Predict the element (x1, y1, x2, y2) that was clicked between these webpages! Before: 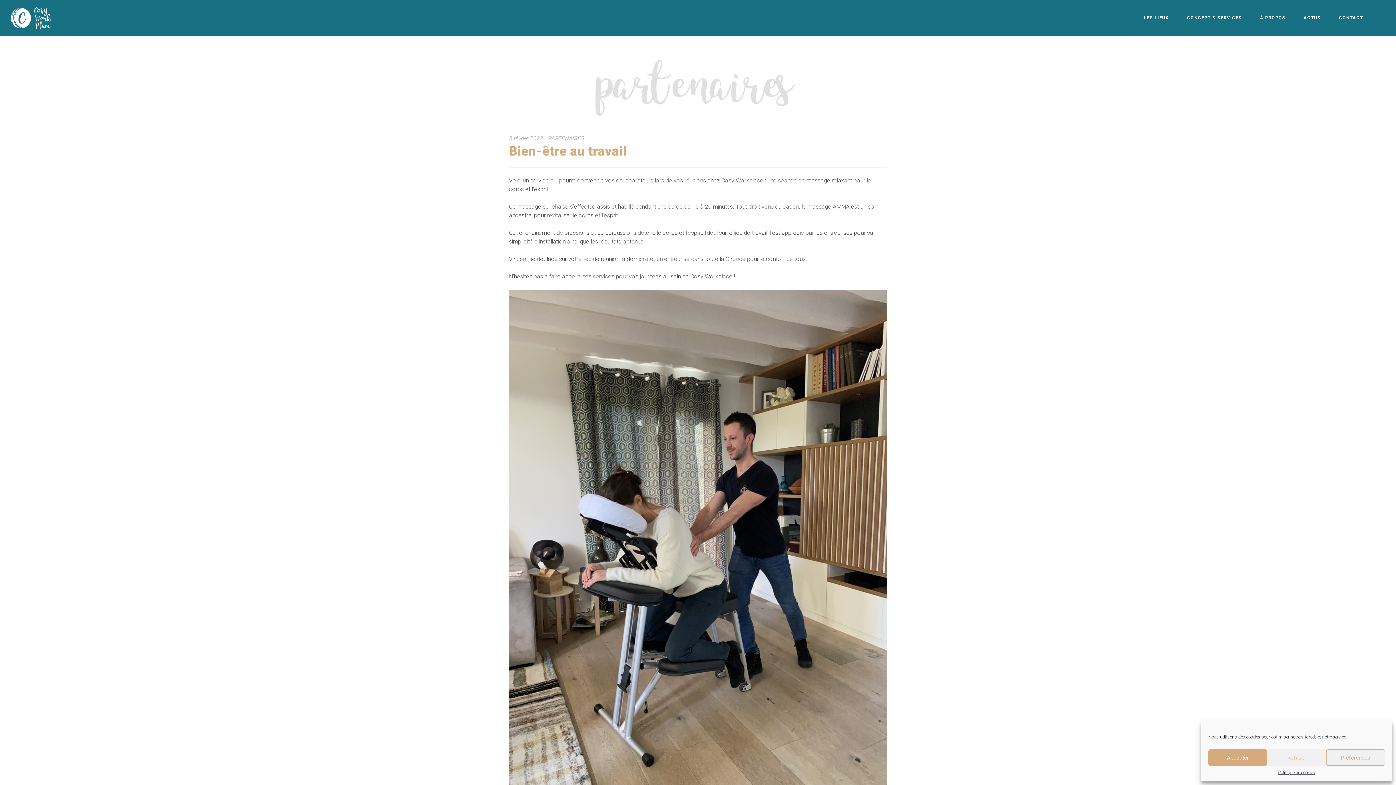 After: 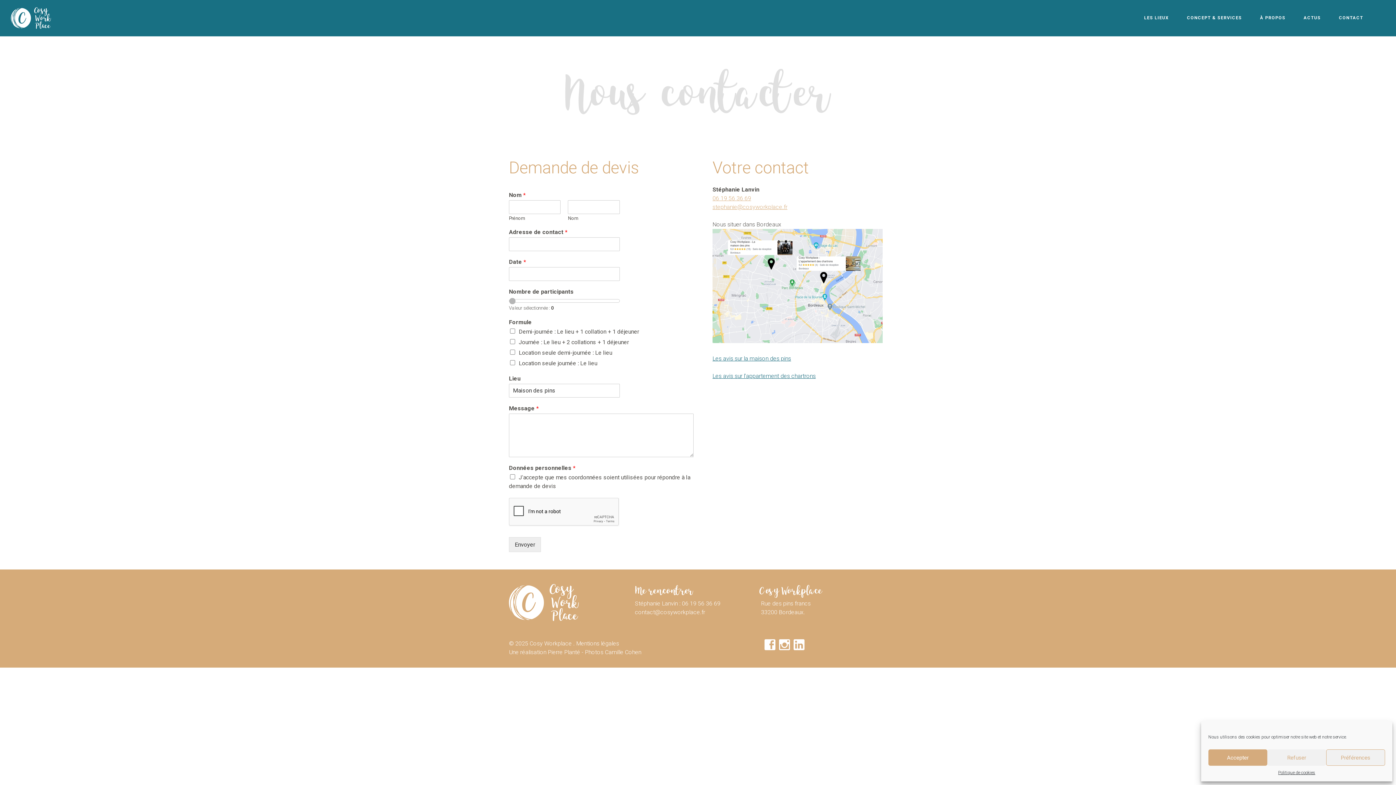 Action: label: CONTACT bbox: (1339, 10, 1381, 24)